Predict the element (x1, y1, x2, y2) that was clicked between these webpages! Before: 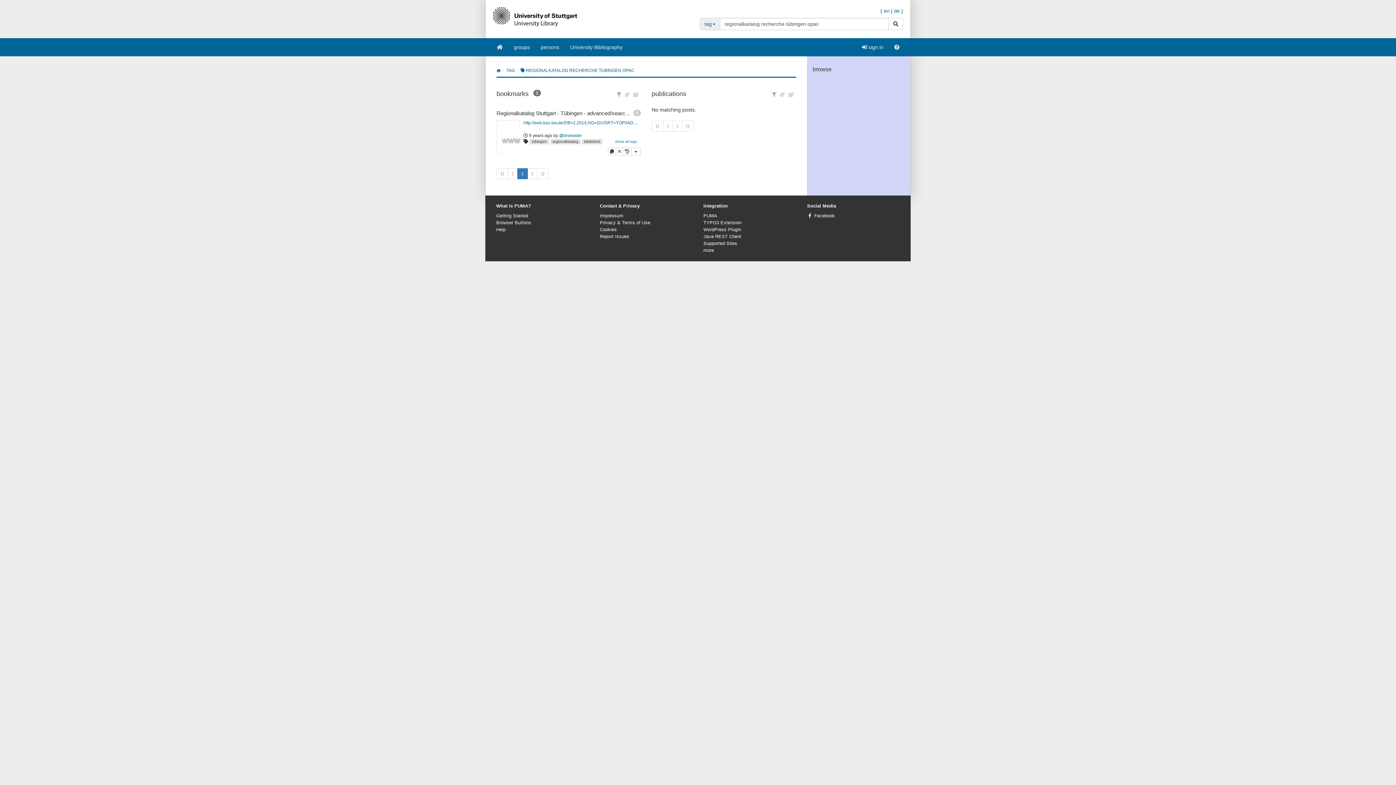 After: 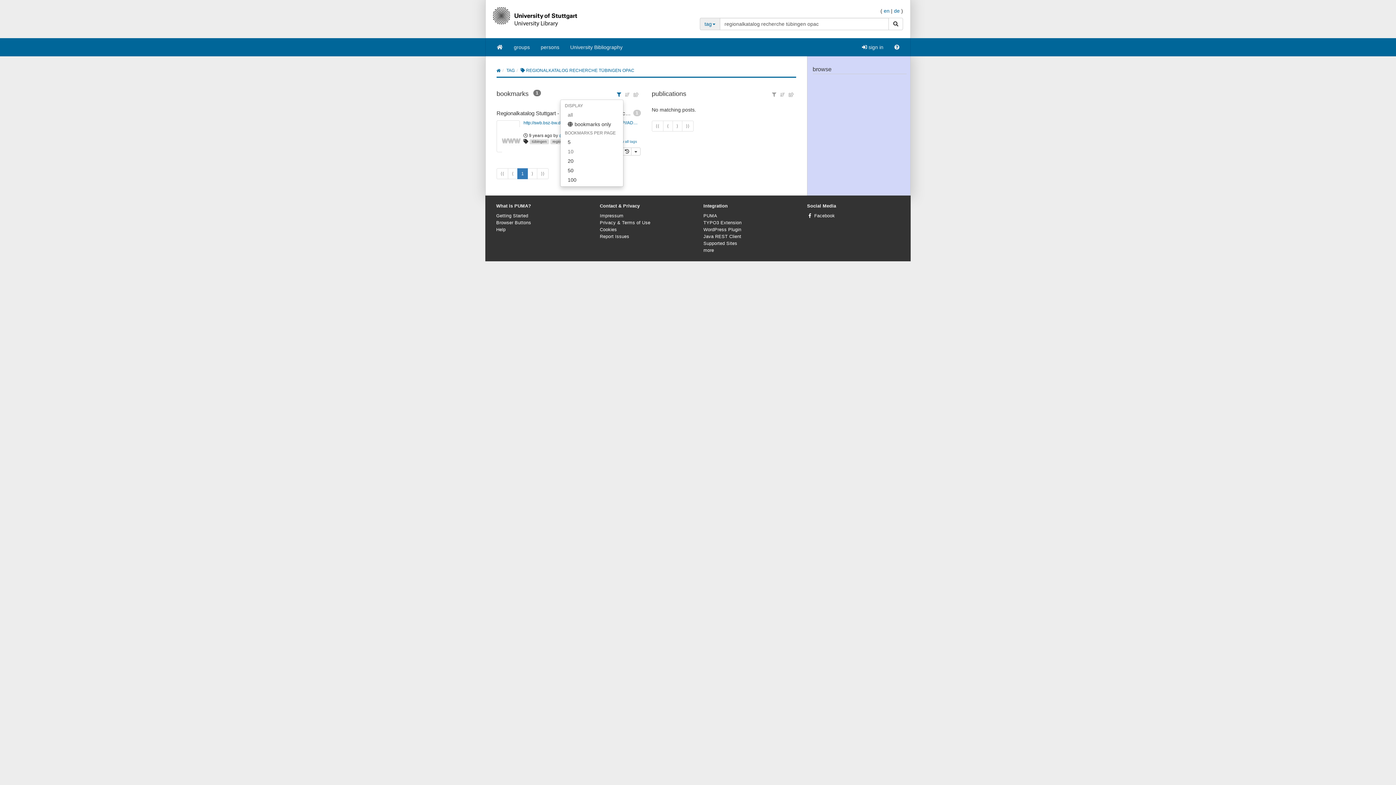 Action: bbox: (614, 90, 623, 98)